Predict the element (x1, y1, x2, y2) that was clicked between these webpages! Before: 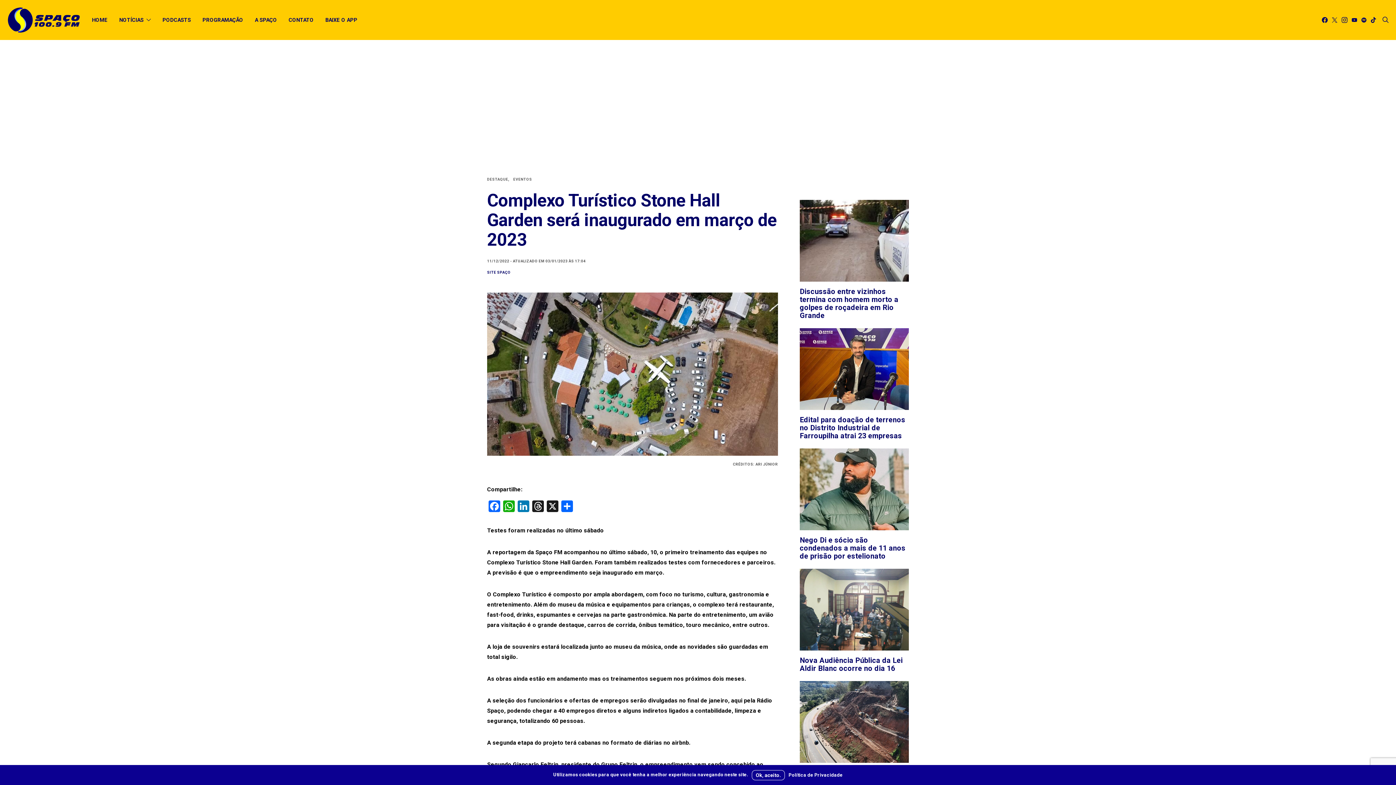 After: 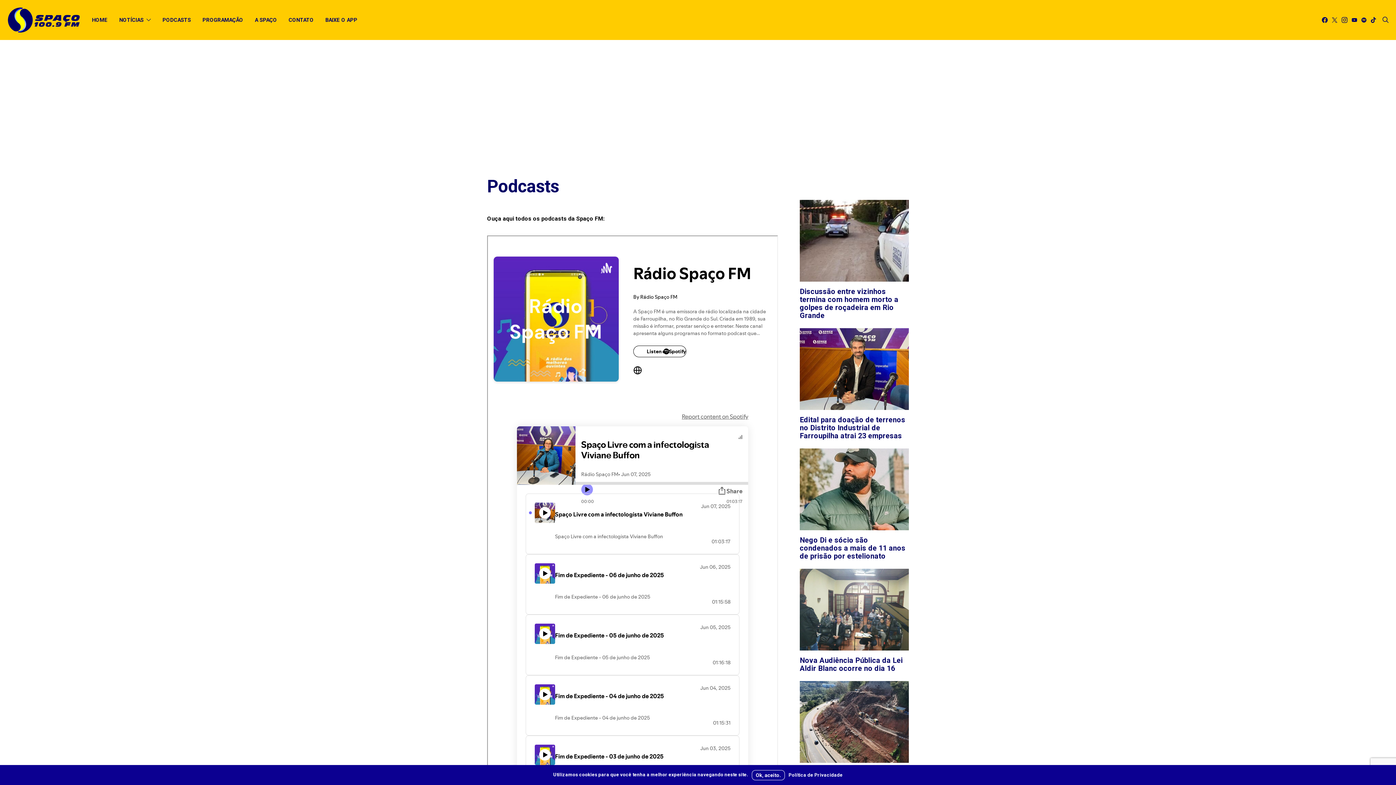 Action: label: PODCASTS bbox: (162, 0, 190, 40)